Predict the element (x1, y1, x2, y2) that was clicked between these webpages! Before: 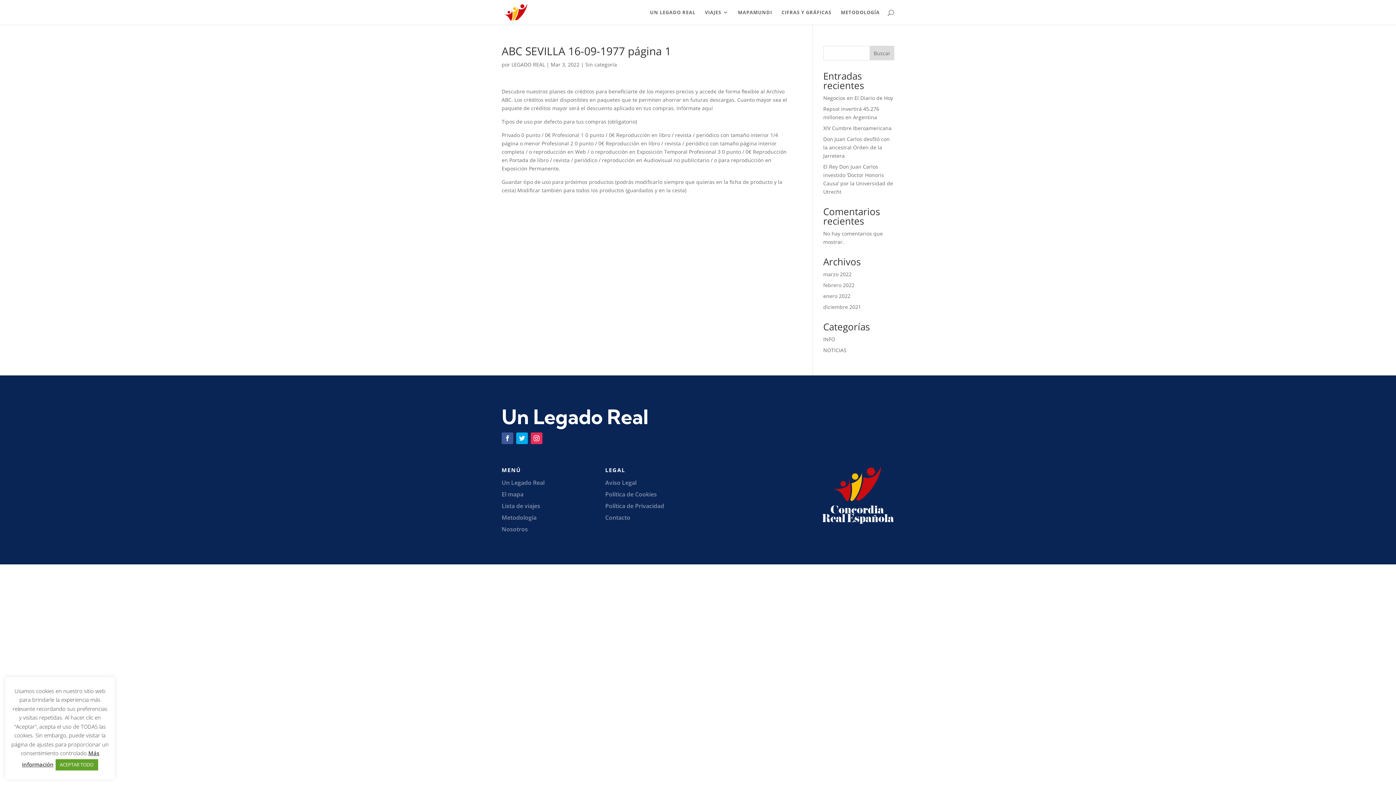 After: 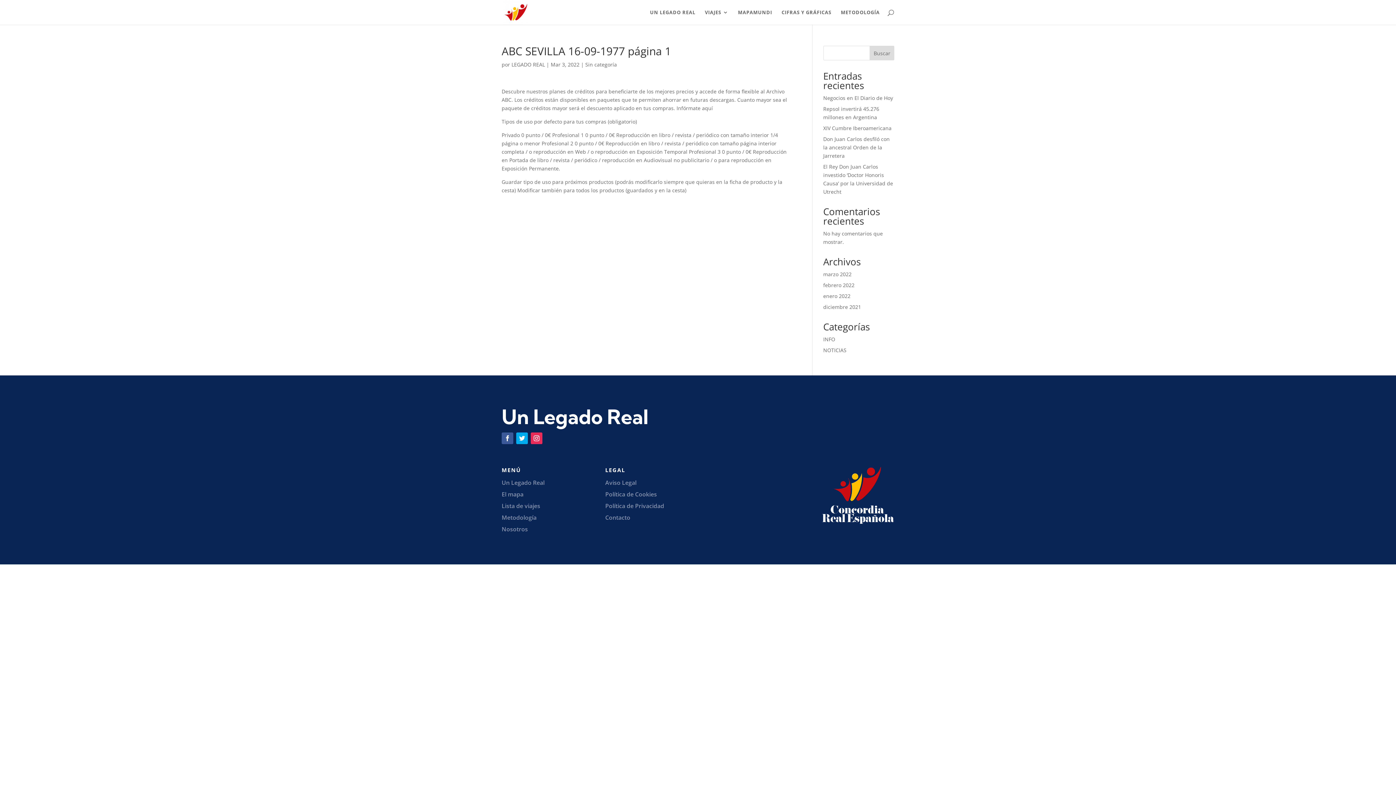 Action: bbox: (55, 759, 98, 770) label: ACEPTAR TODO